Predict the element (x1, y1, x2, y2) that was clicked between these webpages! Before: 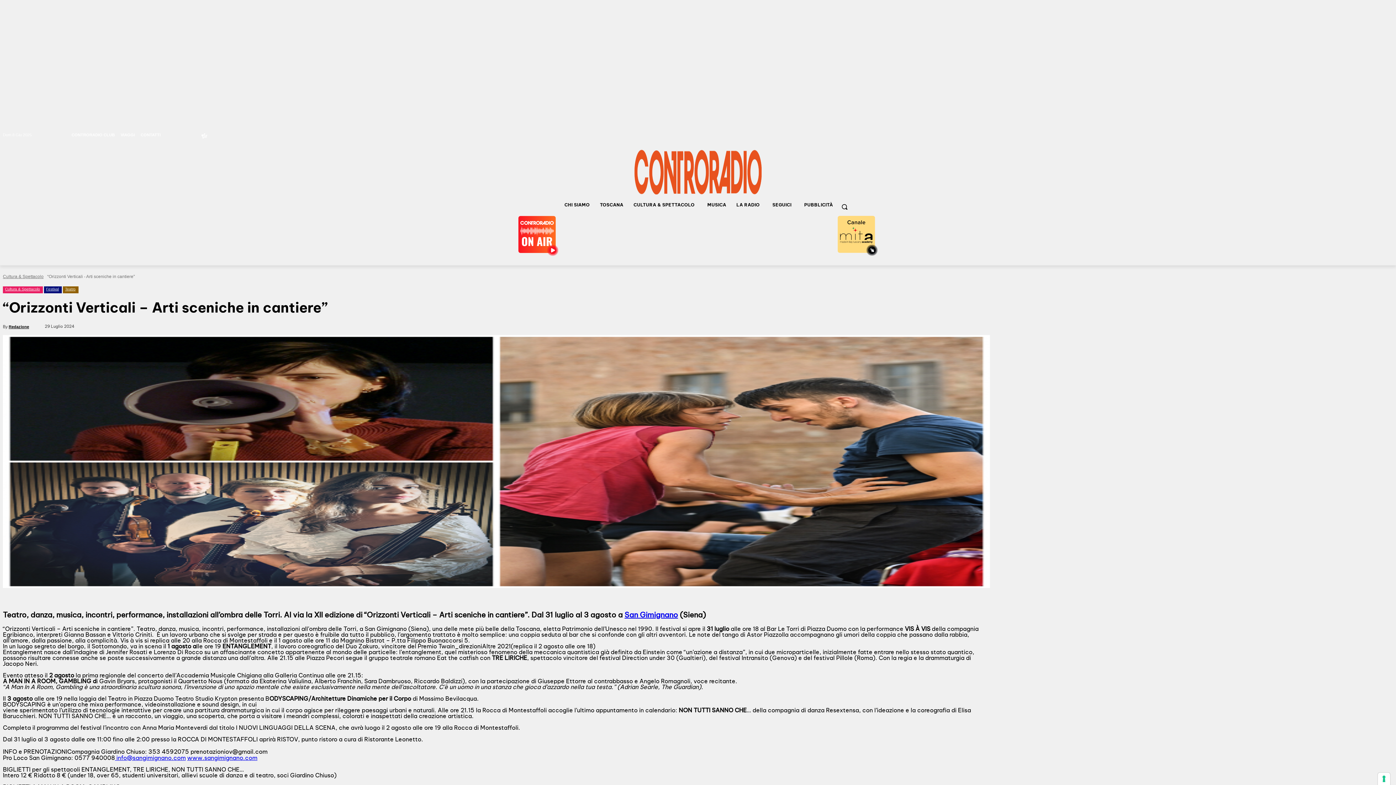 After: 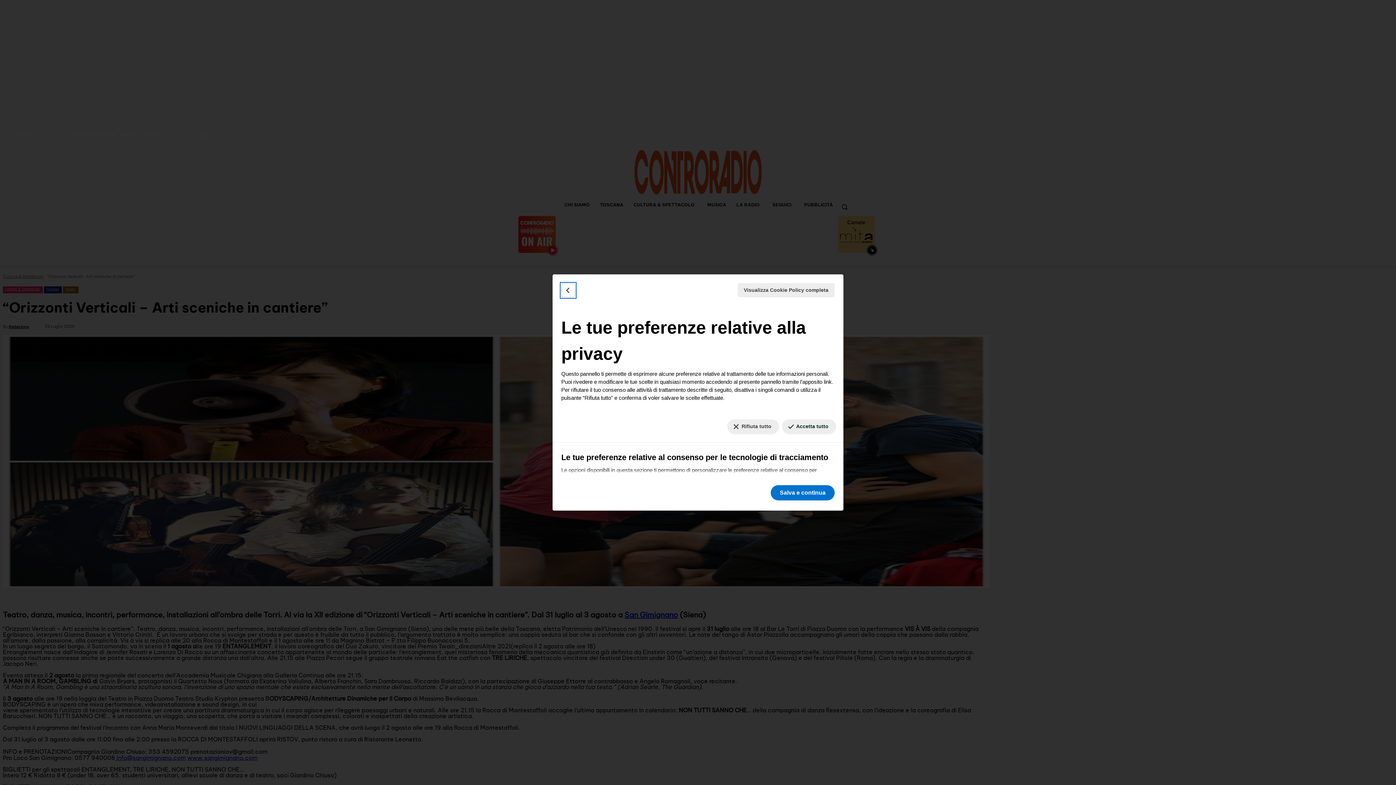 Action: bbox: (1378, 773, 1390, 785) label: Le tue preferenze relative al consenso per le tecnologie di tracciamento